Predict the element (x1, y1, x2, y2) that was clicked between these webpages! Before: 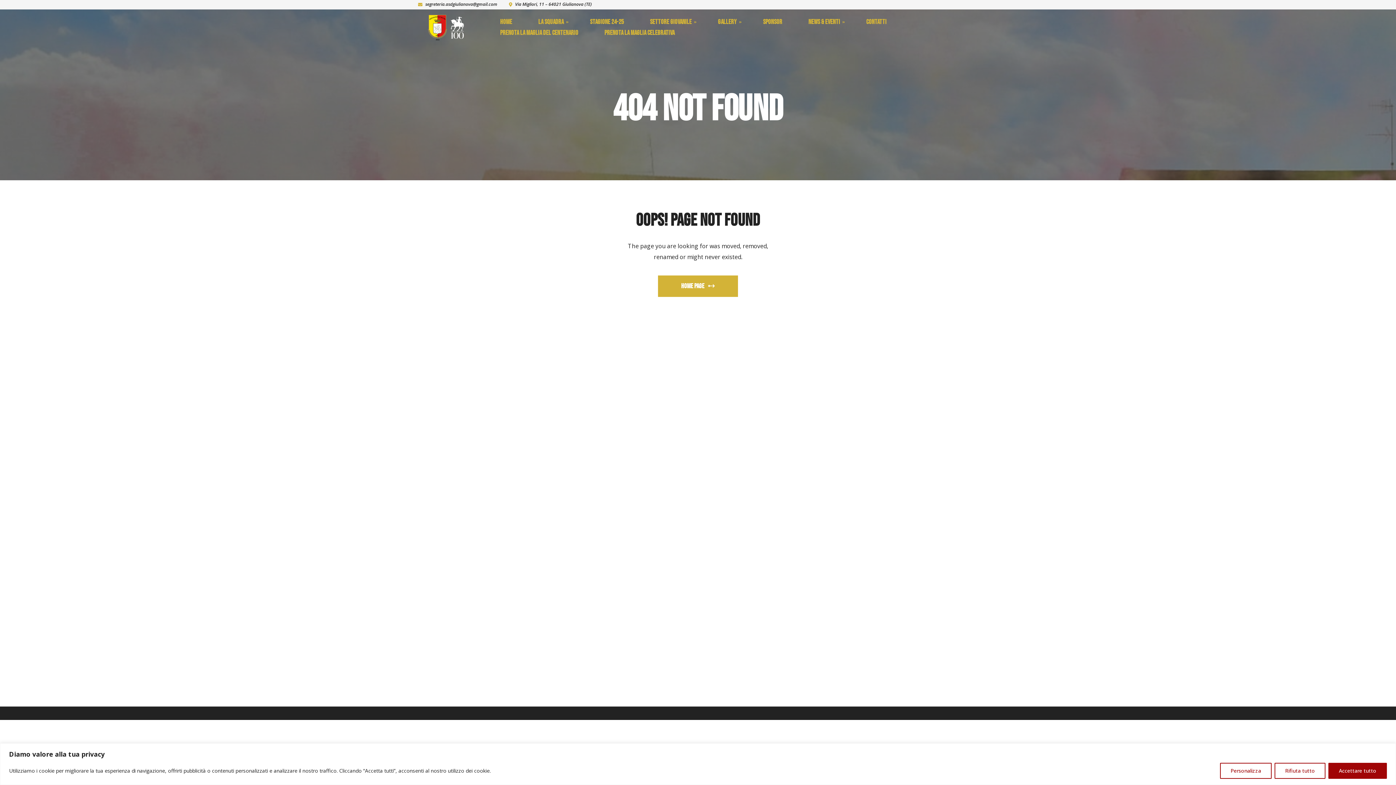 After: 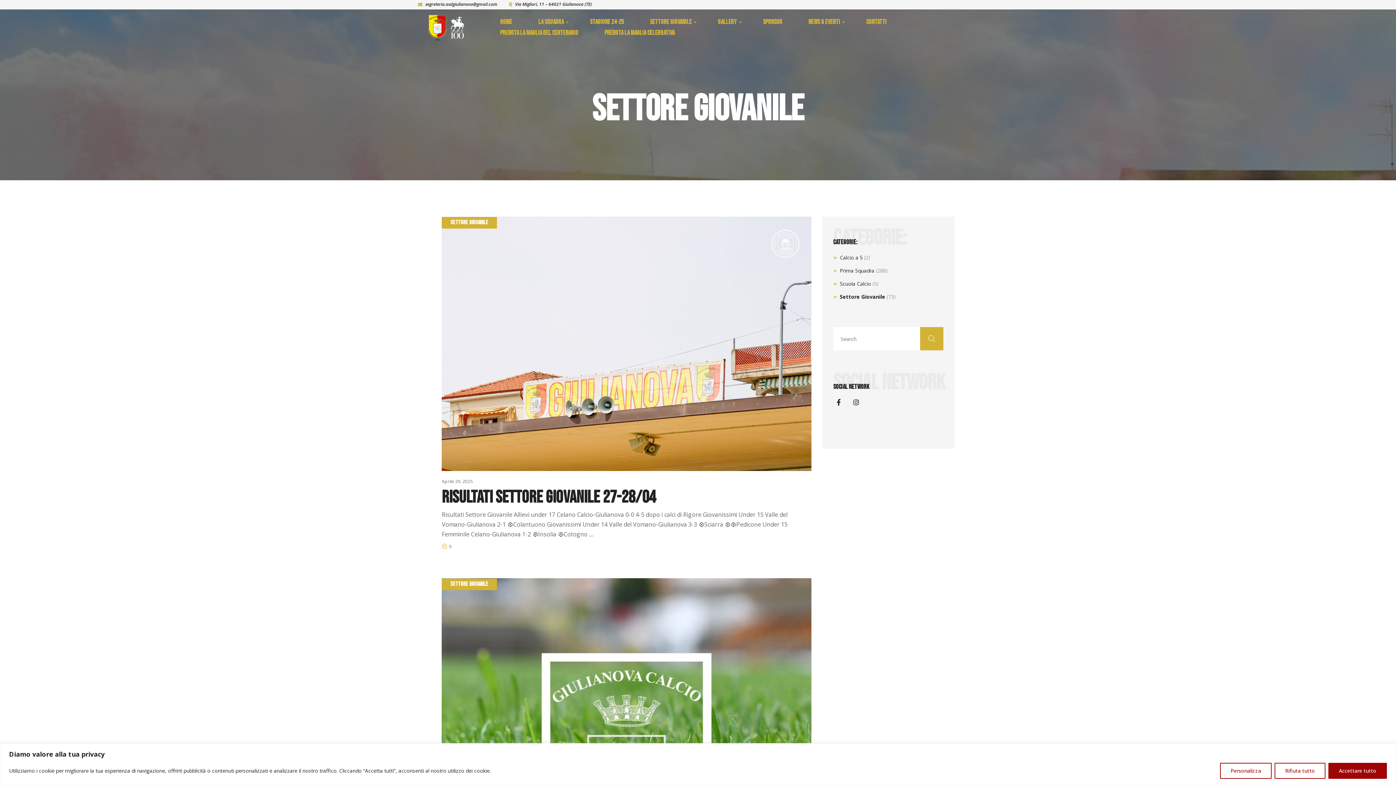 Action: label: SETTORE GIOVANILE bbox: (637, 16, 705, 27)